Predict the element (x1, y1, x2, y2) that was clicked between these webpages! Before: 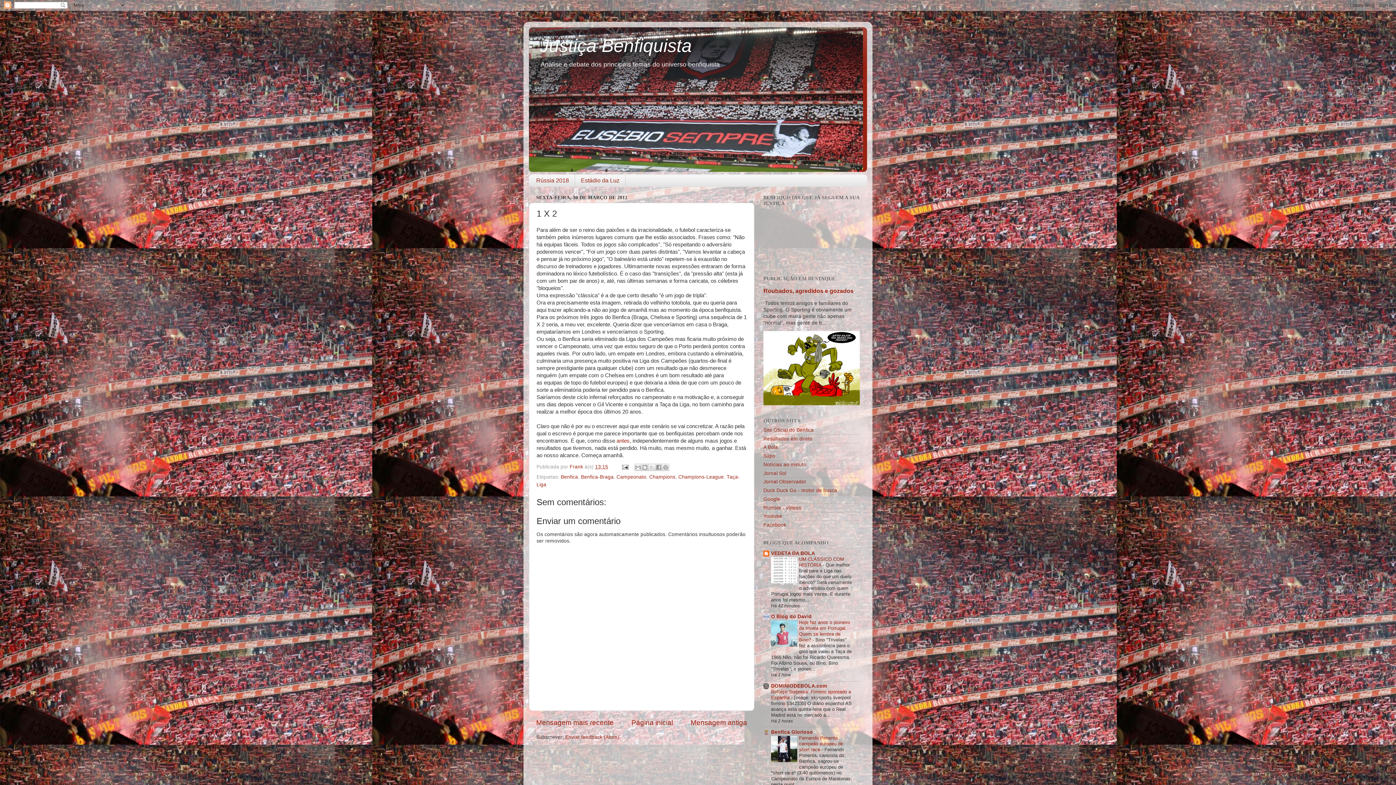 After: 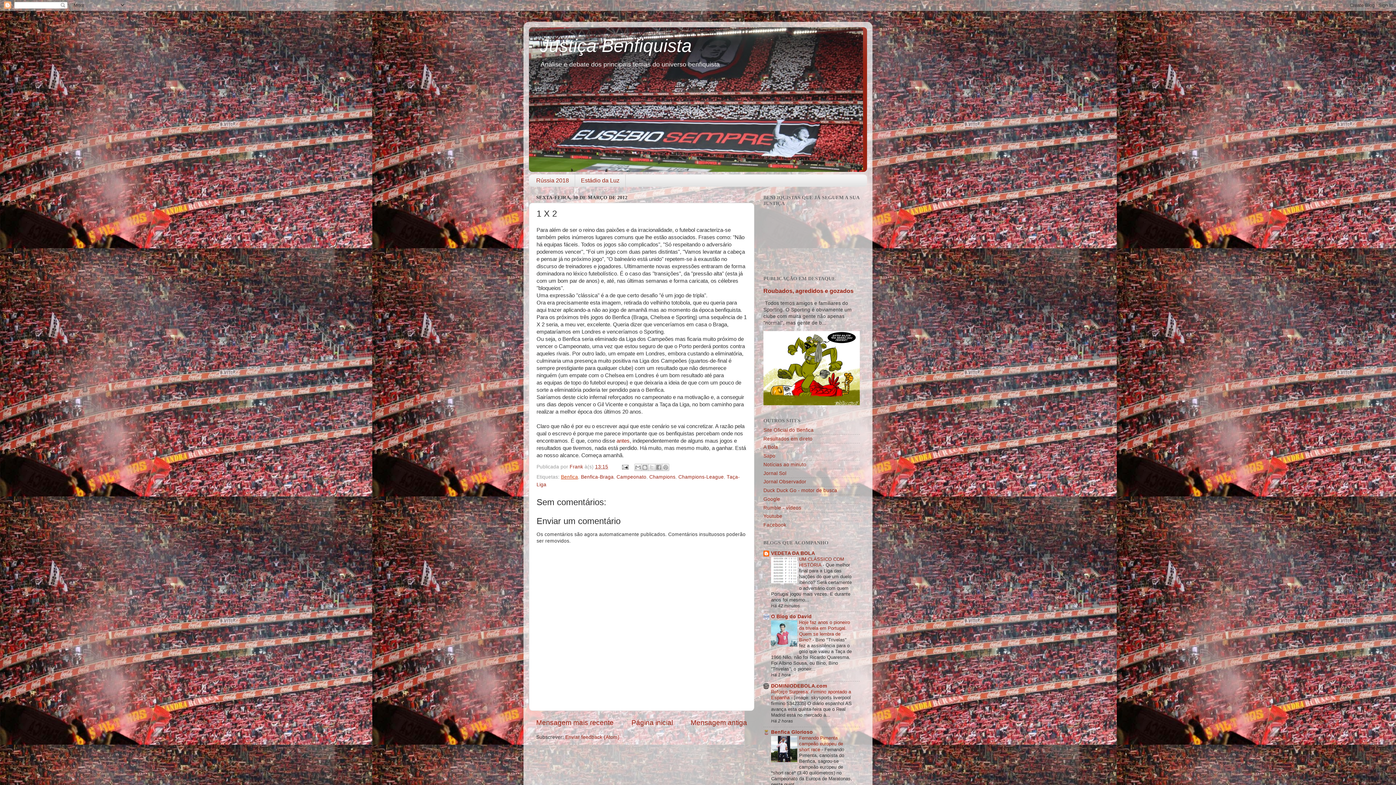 Action: label: Benfica bbox: (561, 474, 578, 480)